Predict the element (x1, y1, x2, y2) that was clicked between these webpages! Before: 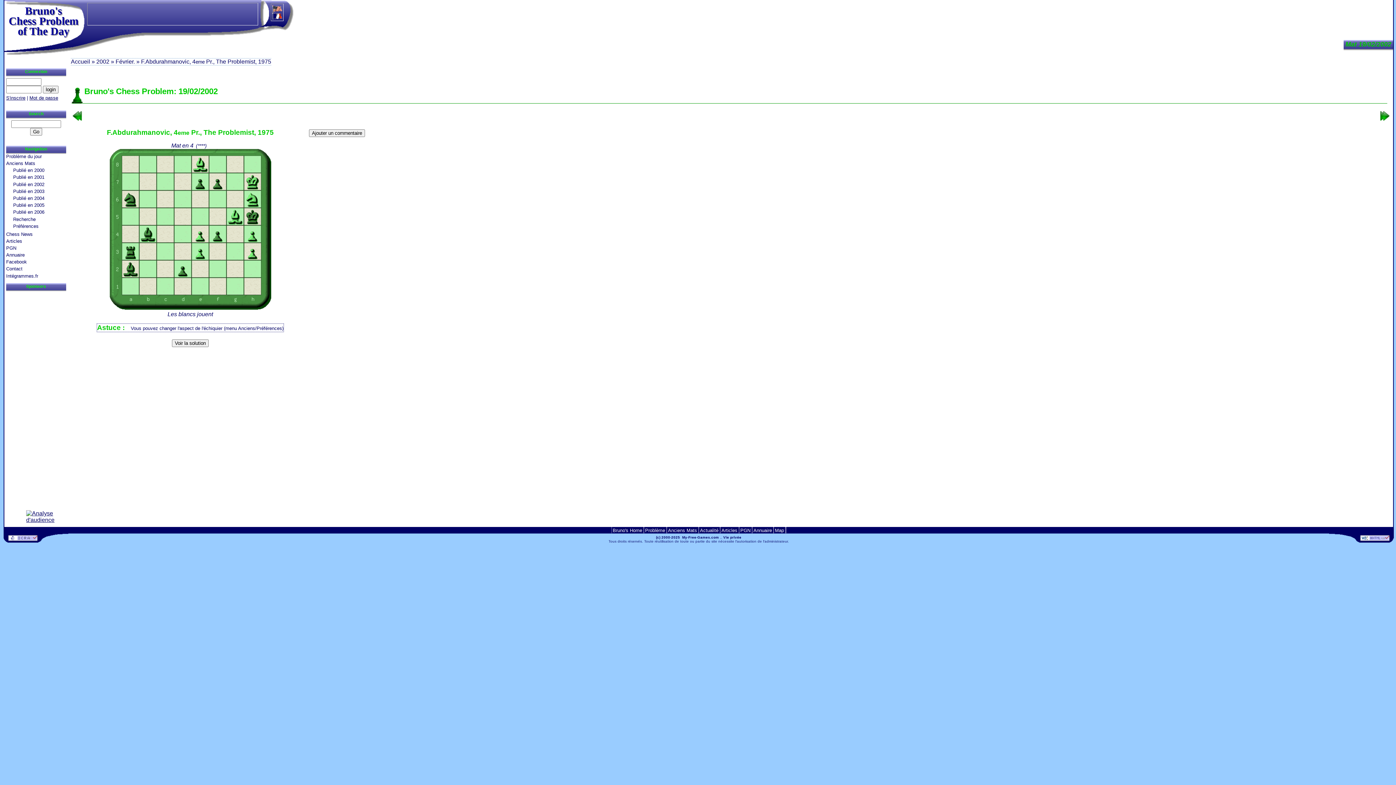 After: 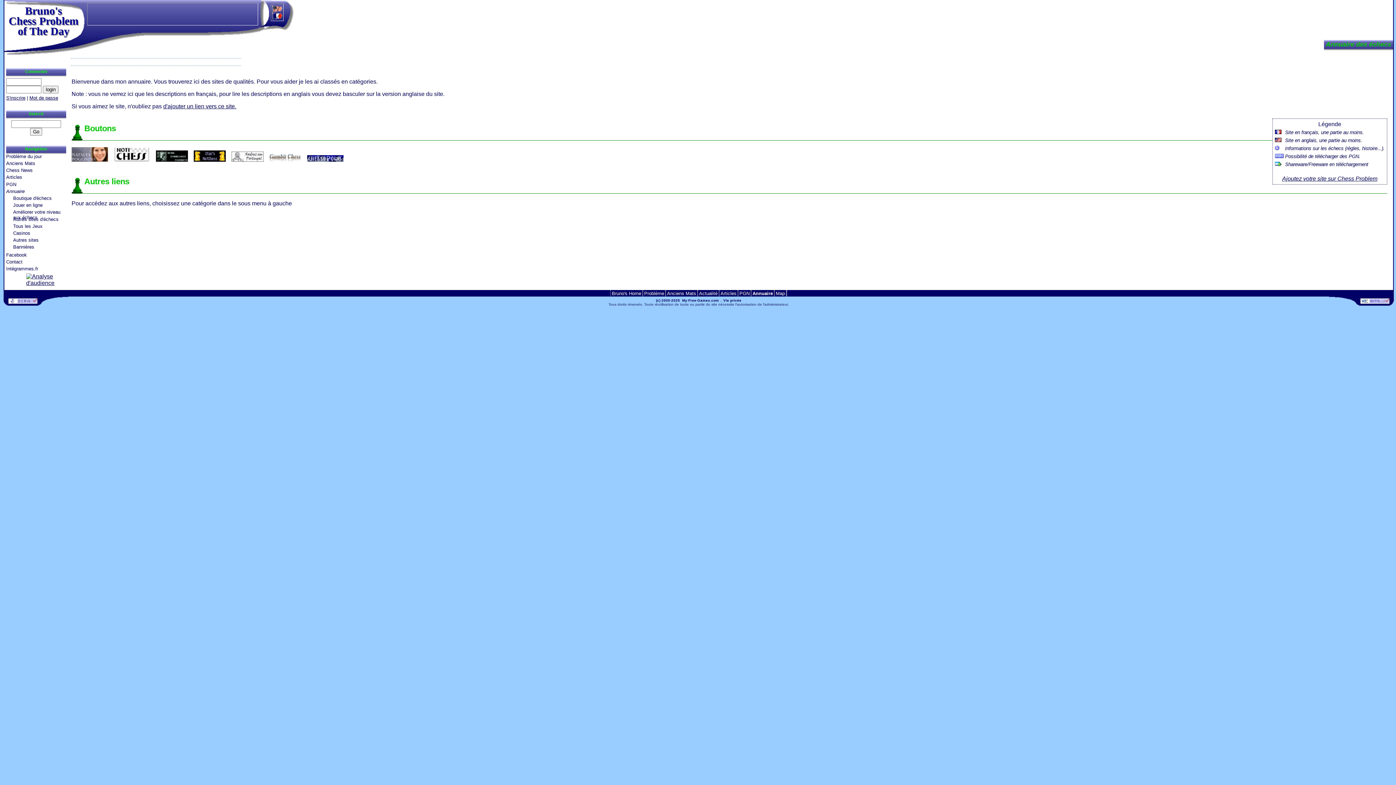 Action: bbox: (6, 252, 66, 259) label: Annuaire